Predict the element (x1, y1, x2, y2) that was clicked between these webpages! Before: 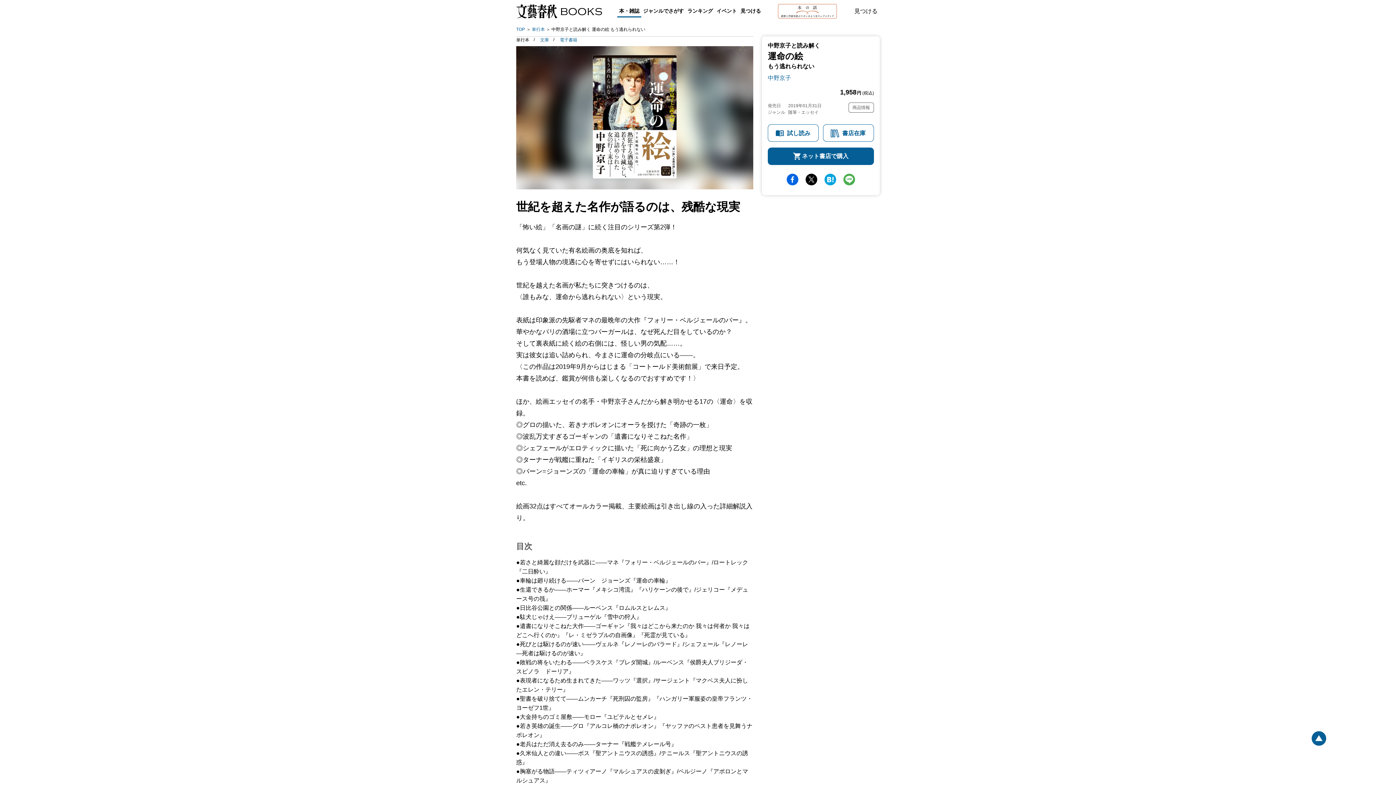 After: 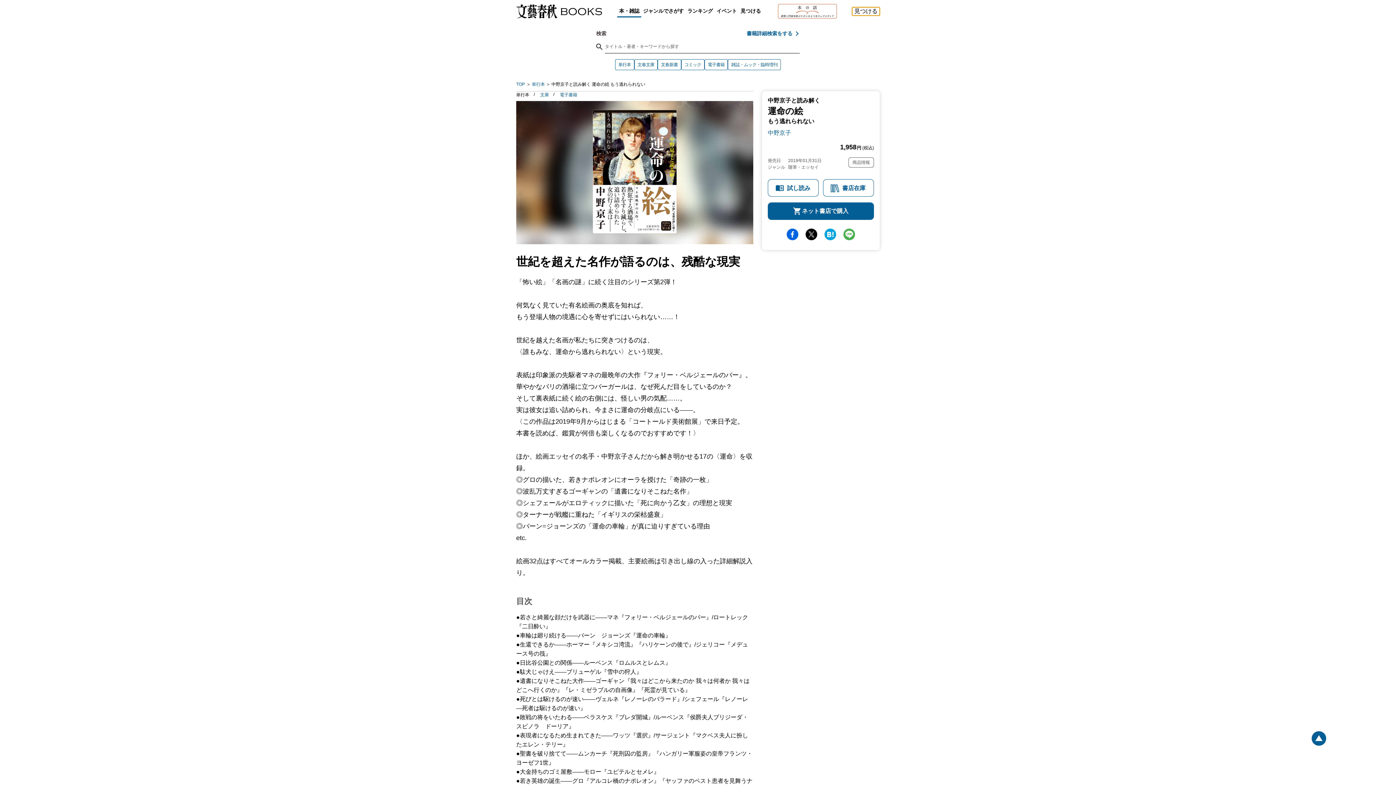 Action: label: 見つける bbox: (852, 7, 880, 15)